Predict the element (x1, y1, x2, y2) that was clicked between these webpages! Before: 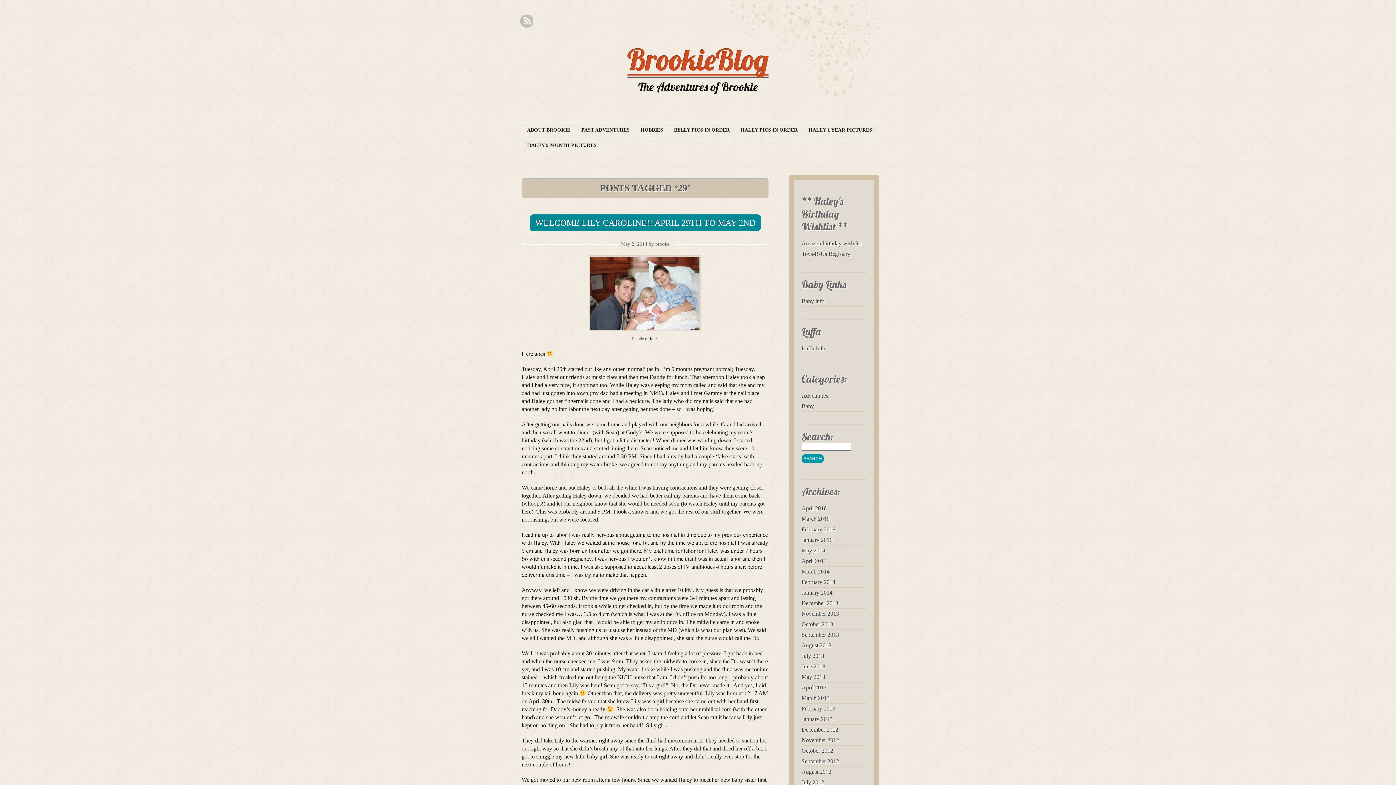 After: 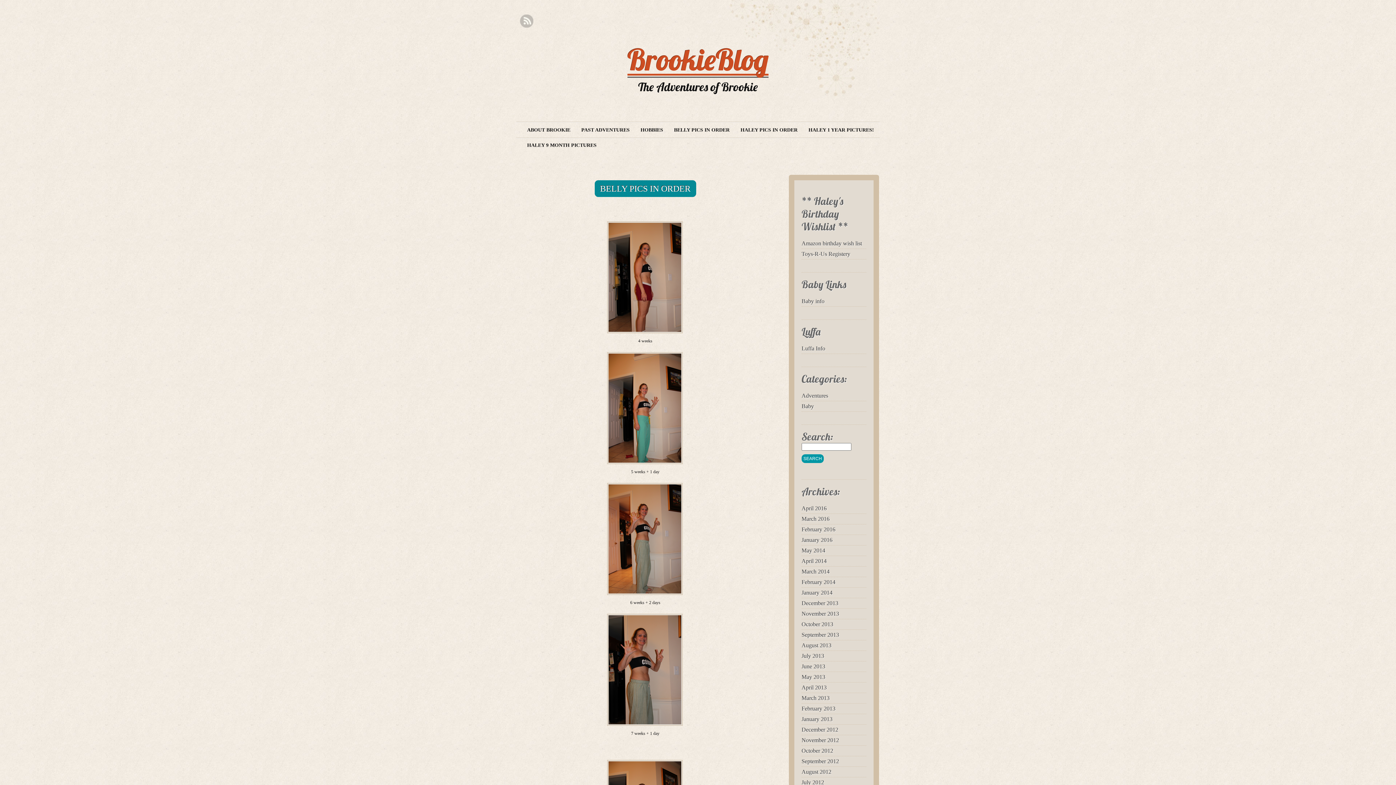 Action: bbox: (668, 122, 735, 137) label: BELLY PICS IN ORDER